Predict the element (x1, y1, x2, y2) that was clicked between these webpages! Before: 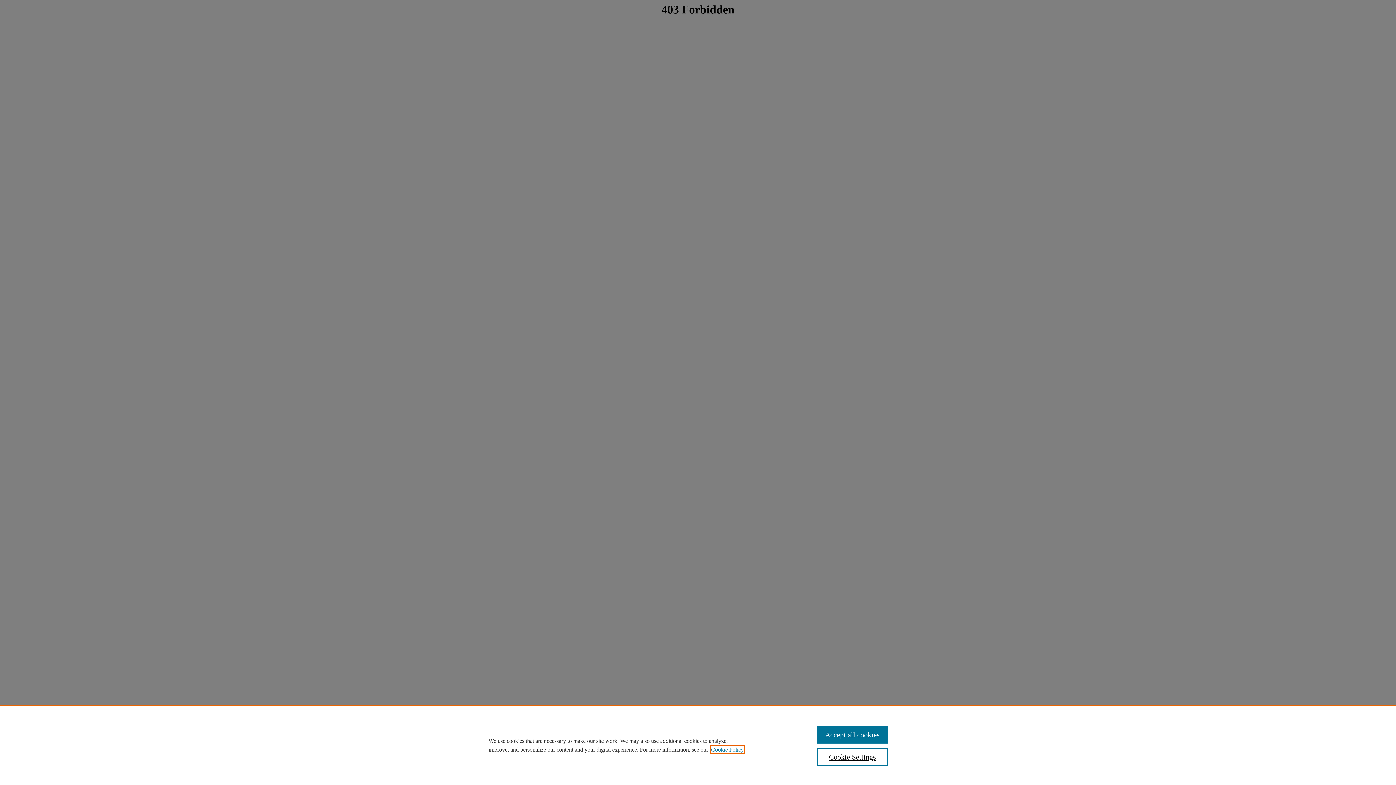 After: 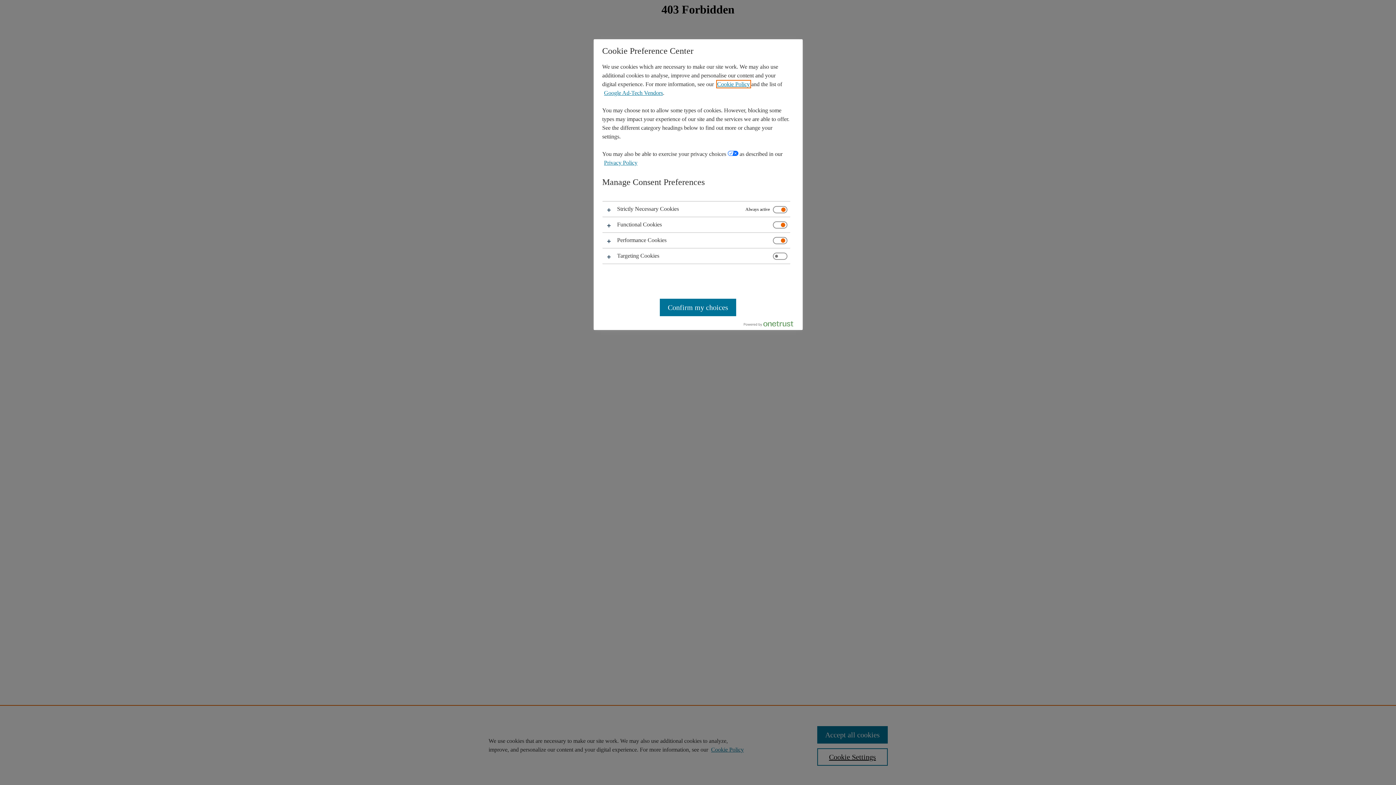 Action: bbox: (817, 748, 887, 766) label: Cookie Settings